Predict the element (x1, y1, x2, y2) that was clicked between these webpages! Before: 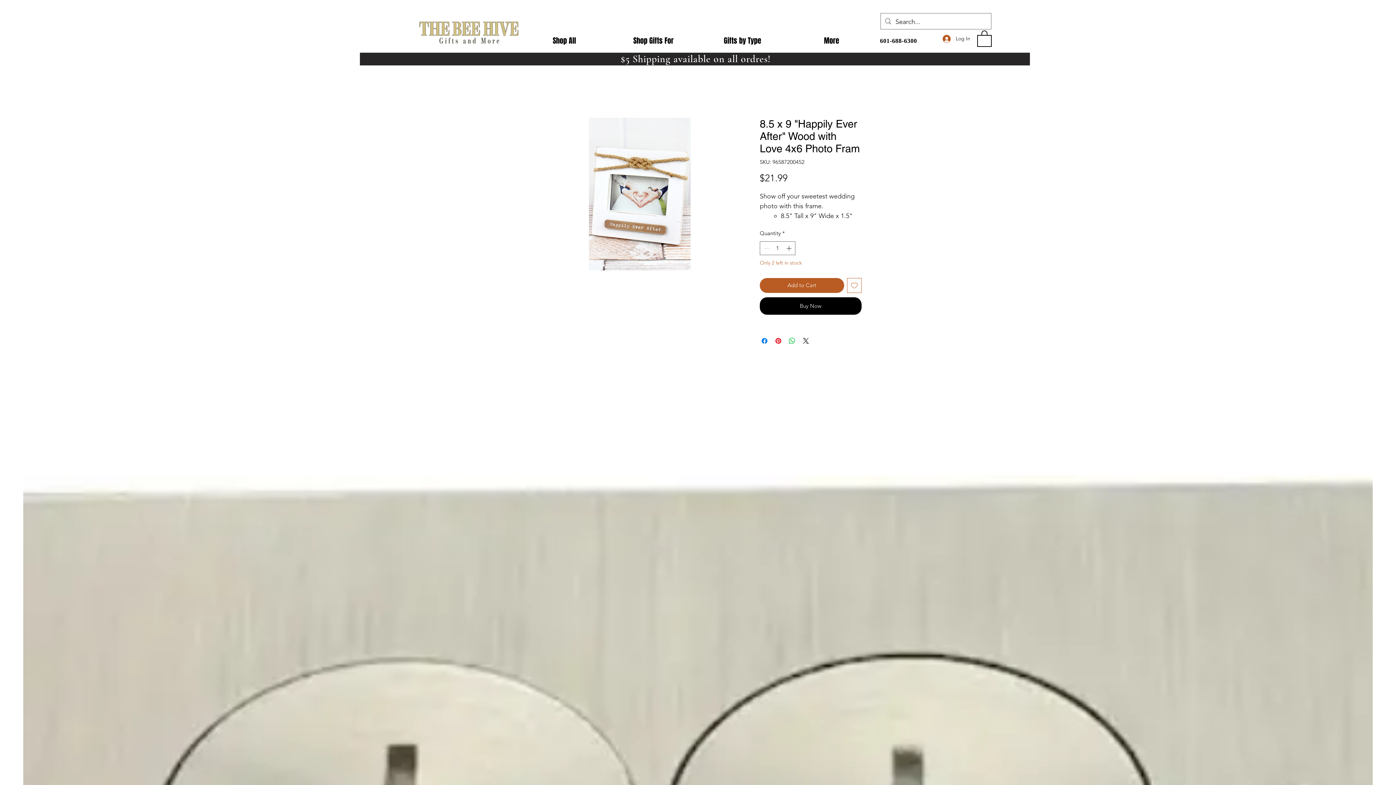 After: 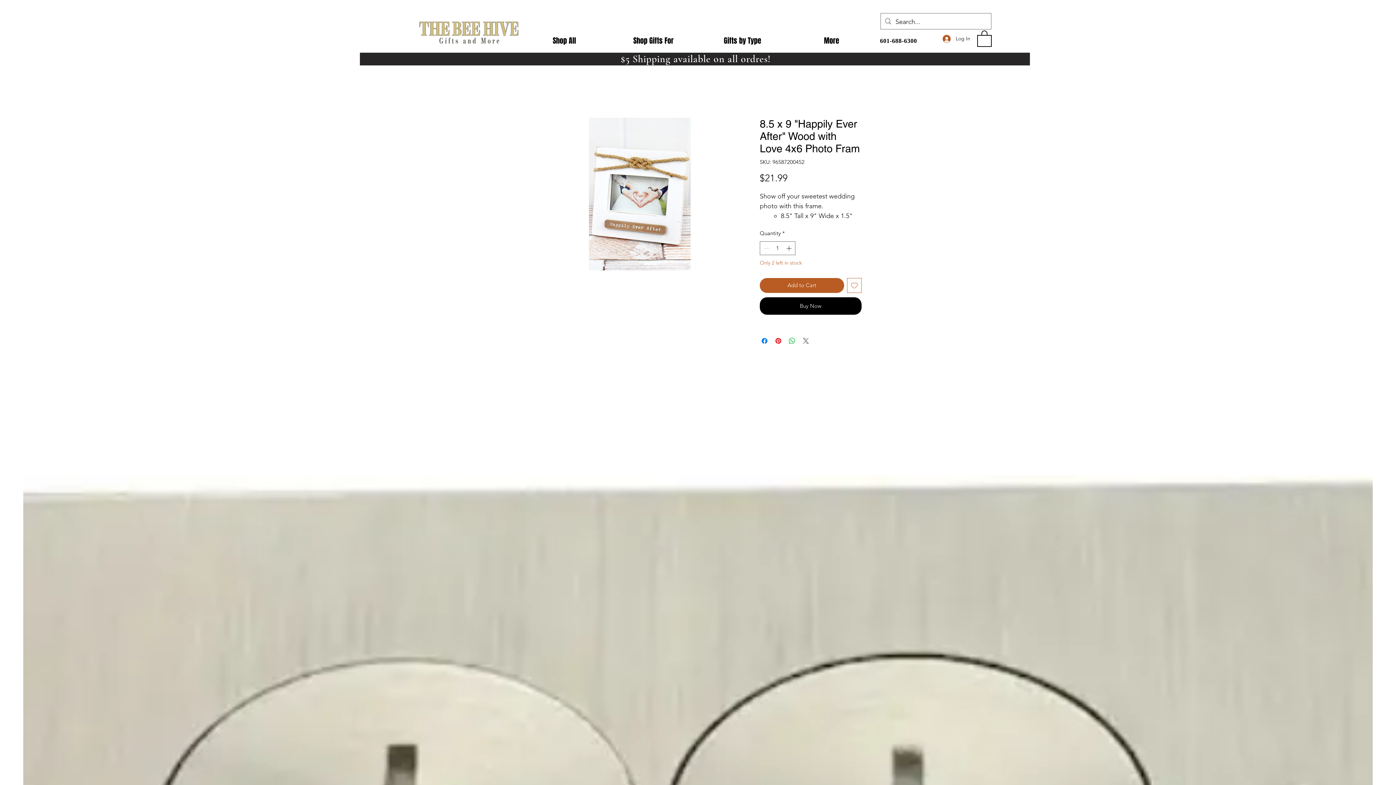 Action: label: Share on X bbox: (801, 336, 810, 345)